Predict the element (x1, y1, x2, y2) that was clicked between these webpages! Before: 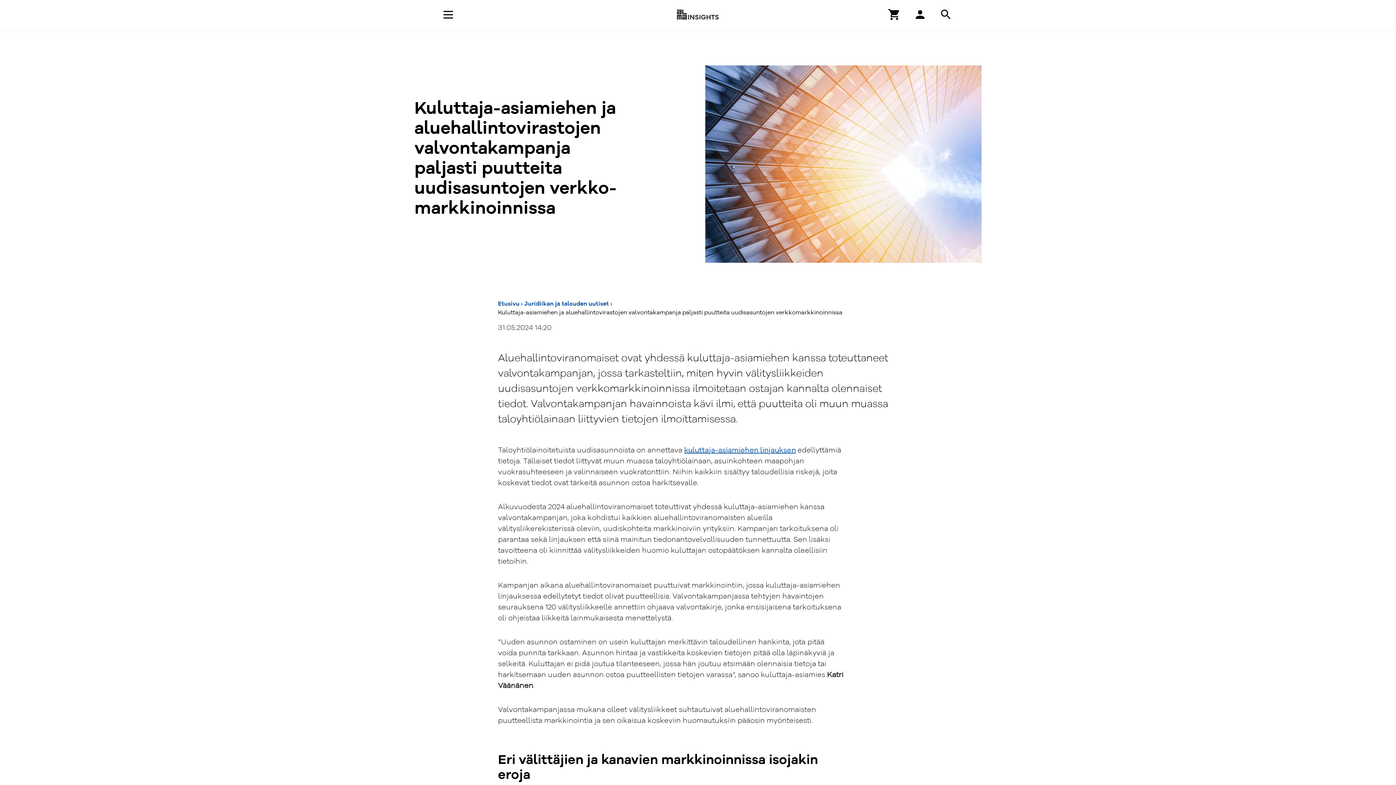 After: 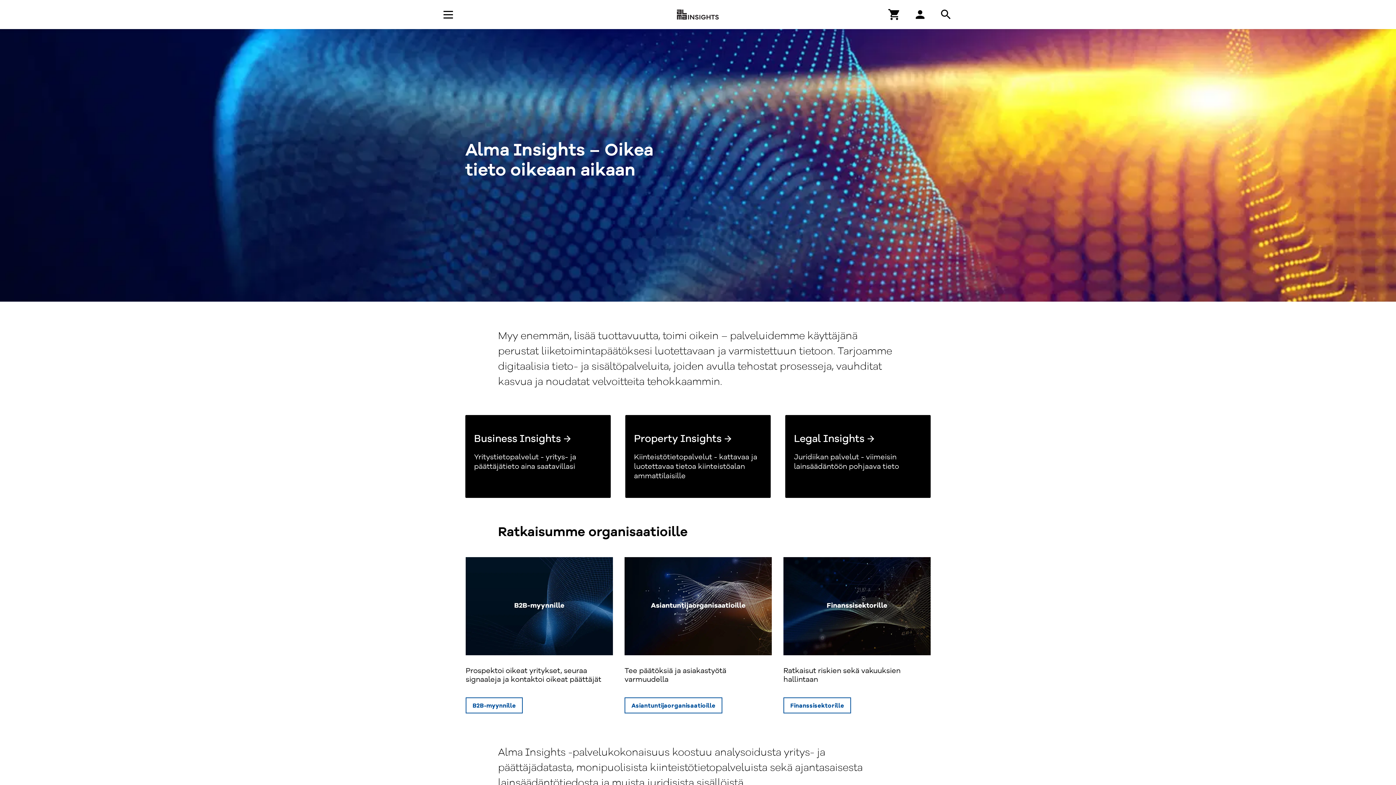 Action: label: Etusivu bbox: (498, 299, 519, 307)